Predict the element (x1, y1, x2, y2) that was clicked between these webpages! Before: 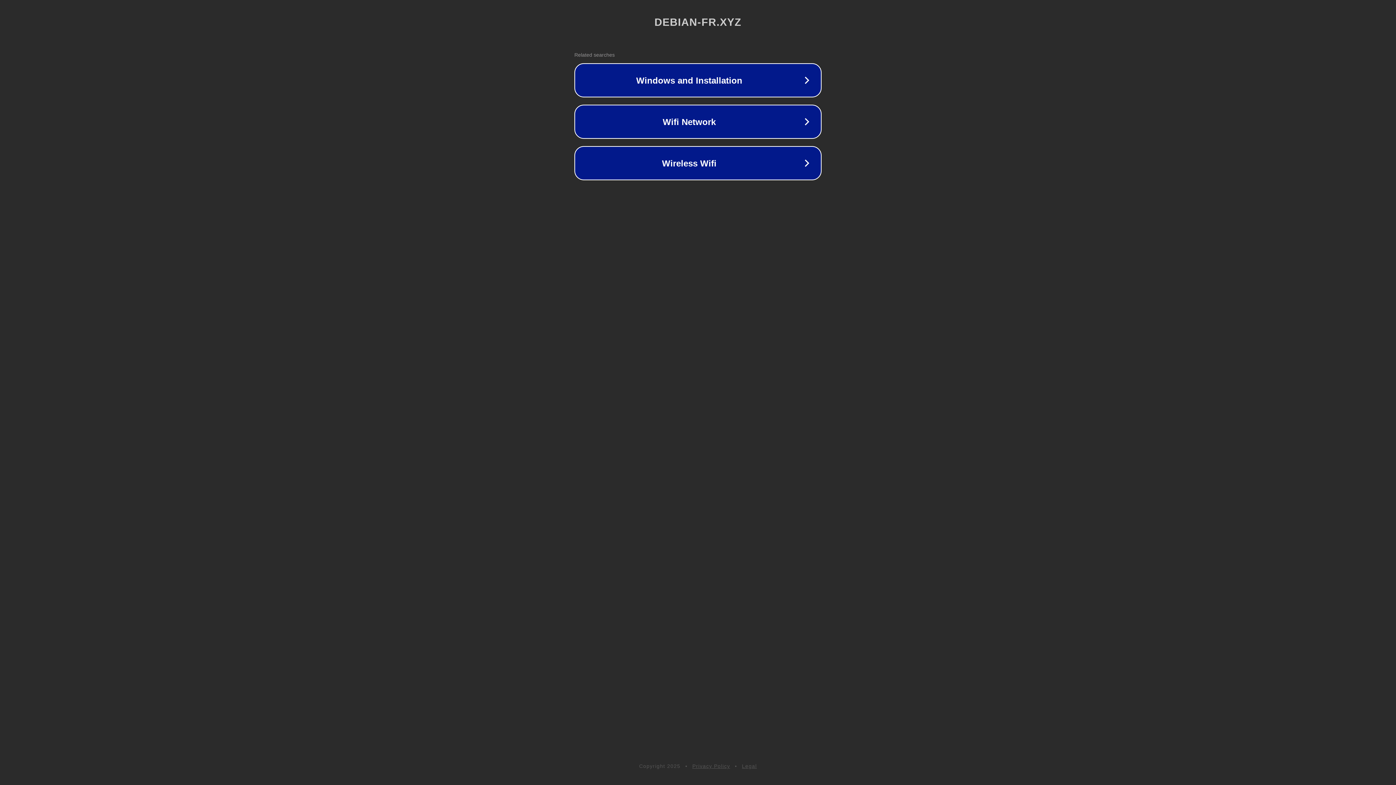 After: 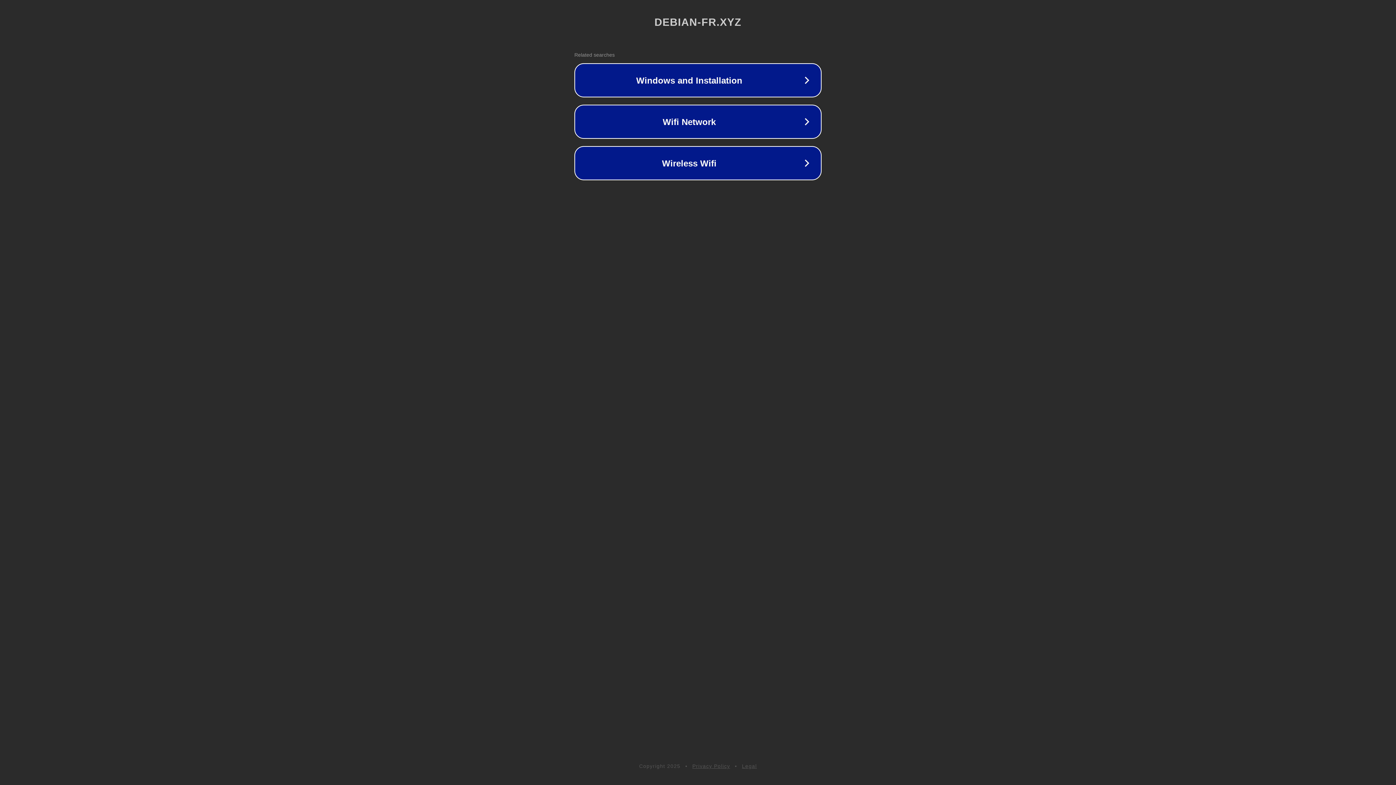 Action: label: Legal bbox: (742, 763, 757, 769)